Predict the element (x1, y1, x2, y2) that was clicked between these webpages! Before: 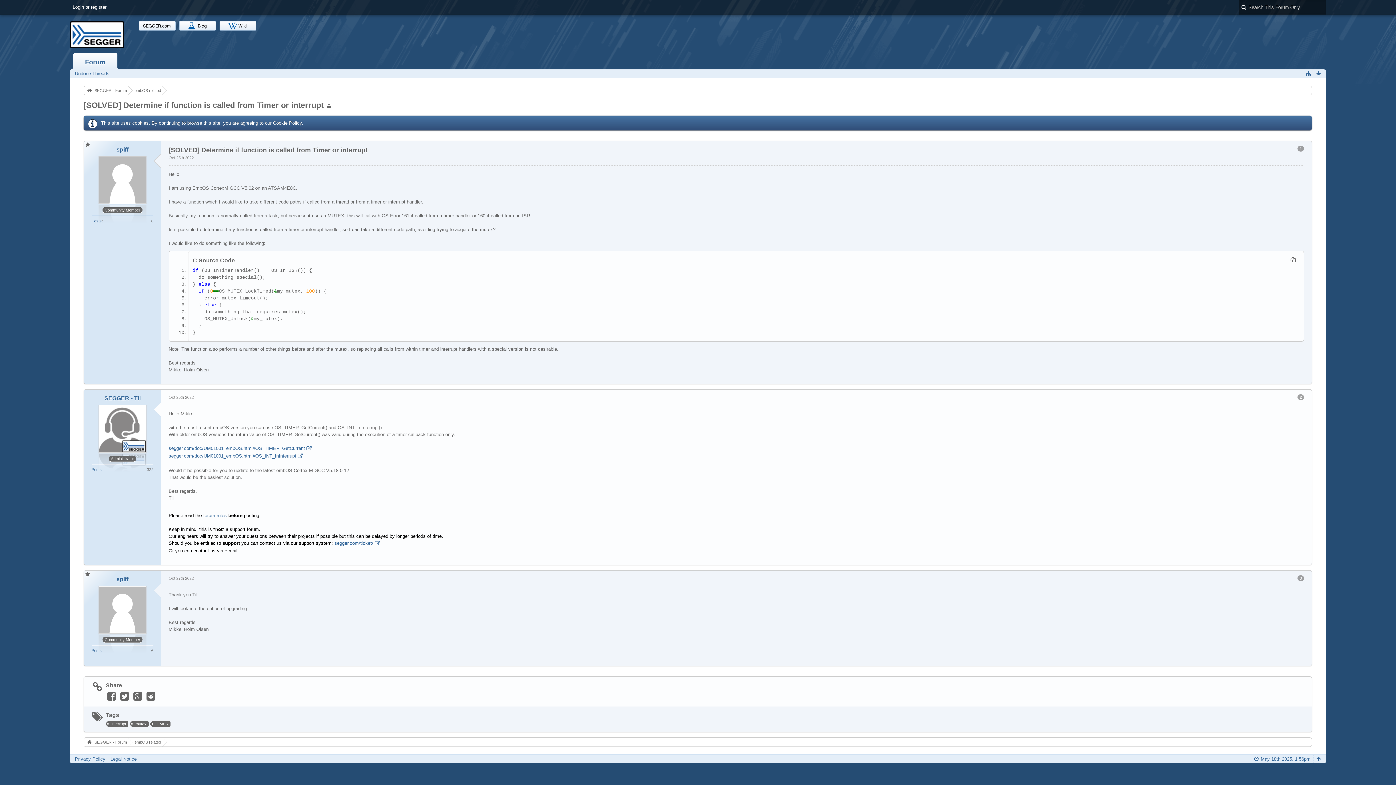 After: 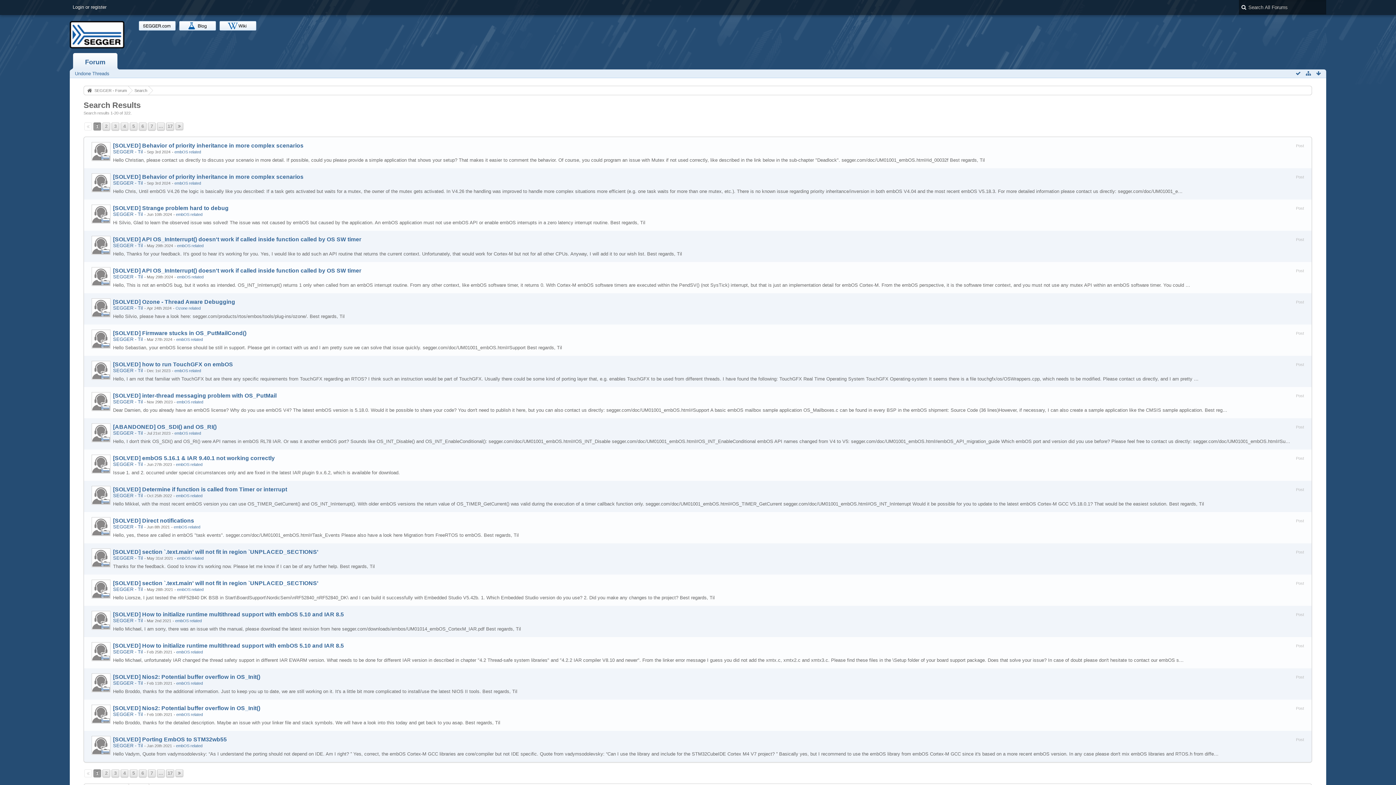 Action: bbox: (91, 467, 101, 471) label: Posts